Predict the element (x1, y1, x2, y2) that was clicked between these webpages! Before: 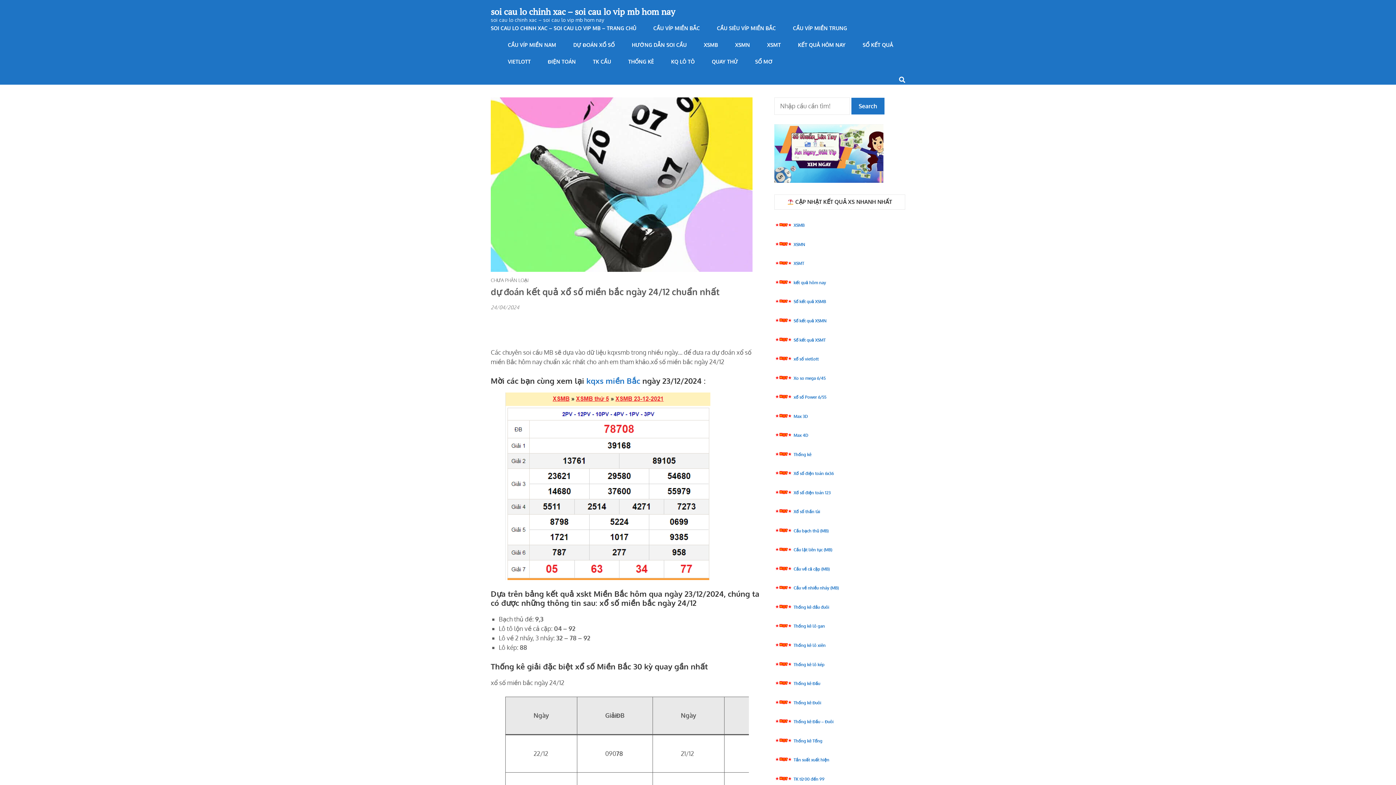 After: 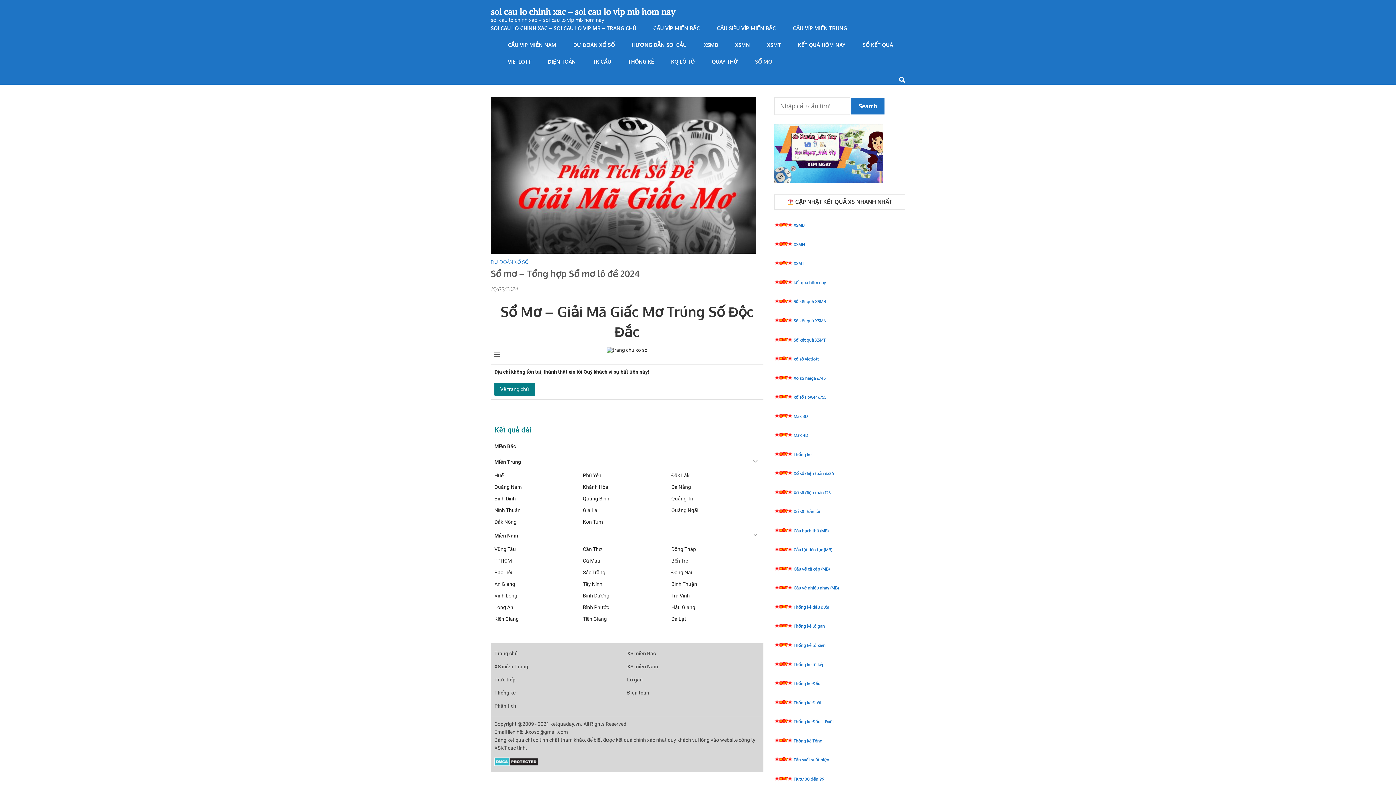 Action: bbox: (755, 58, 773, 75) label: SỔ MƠ